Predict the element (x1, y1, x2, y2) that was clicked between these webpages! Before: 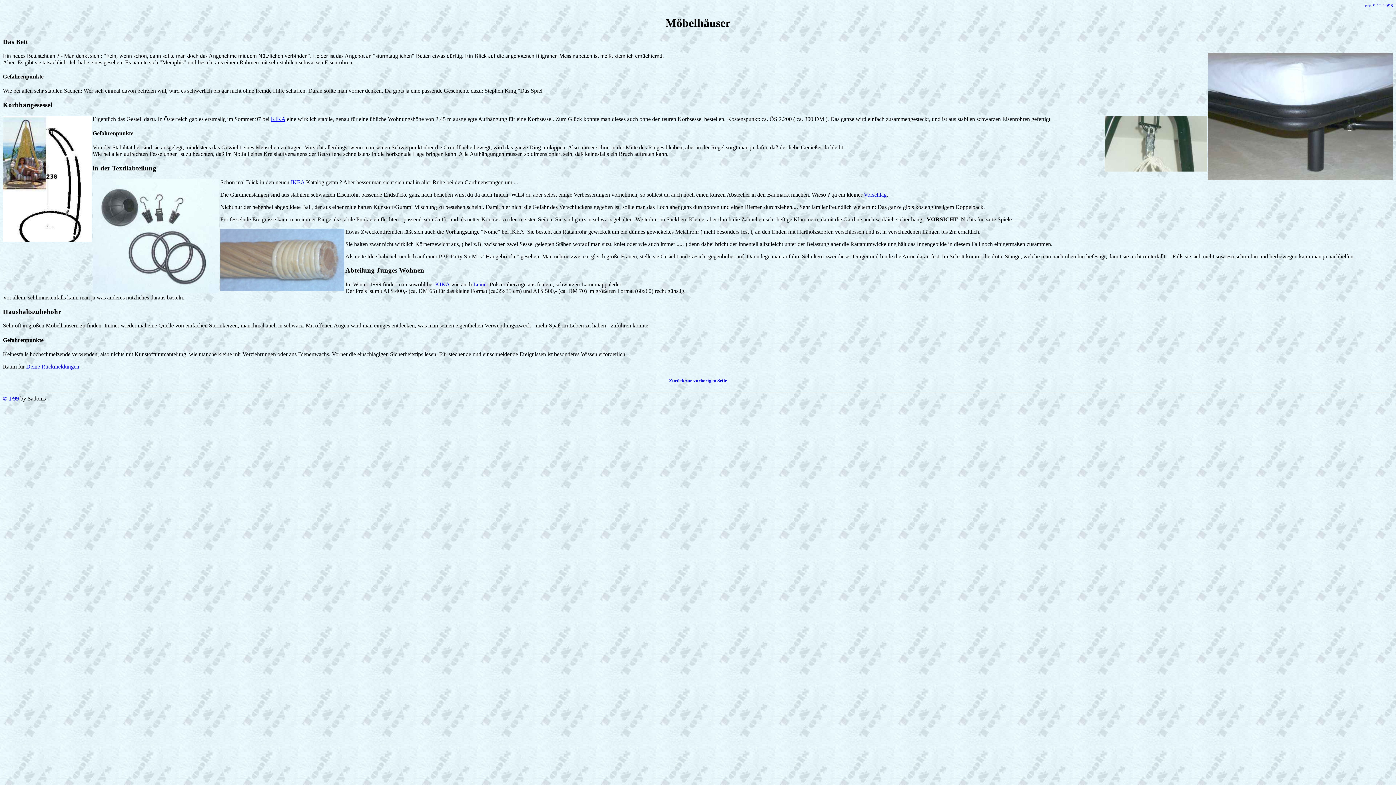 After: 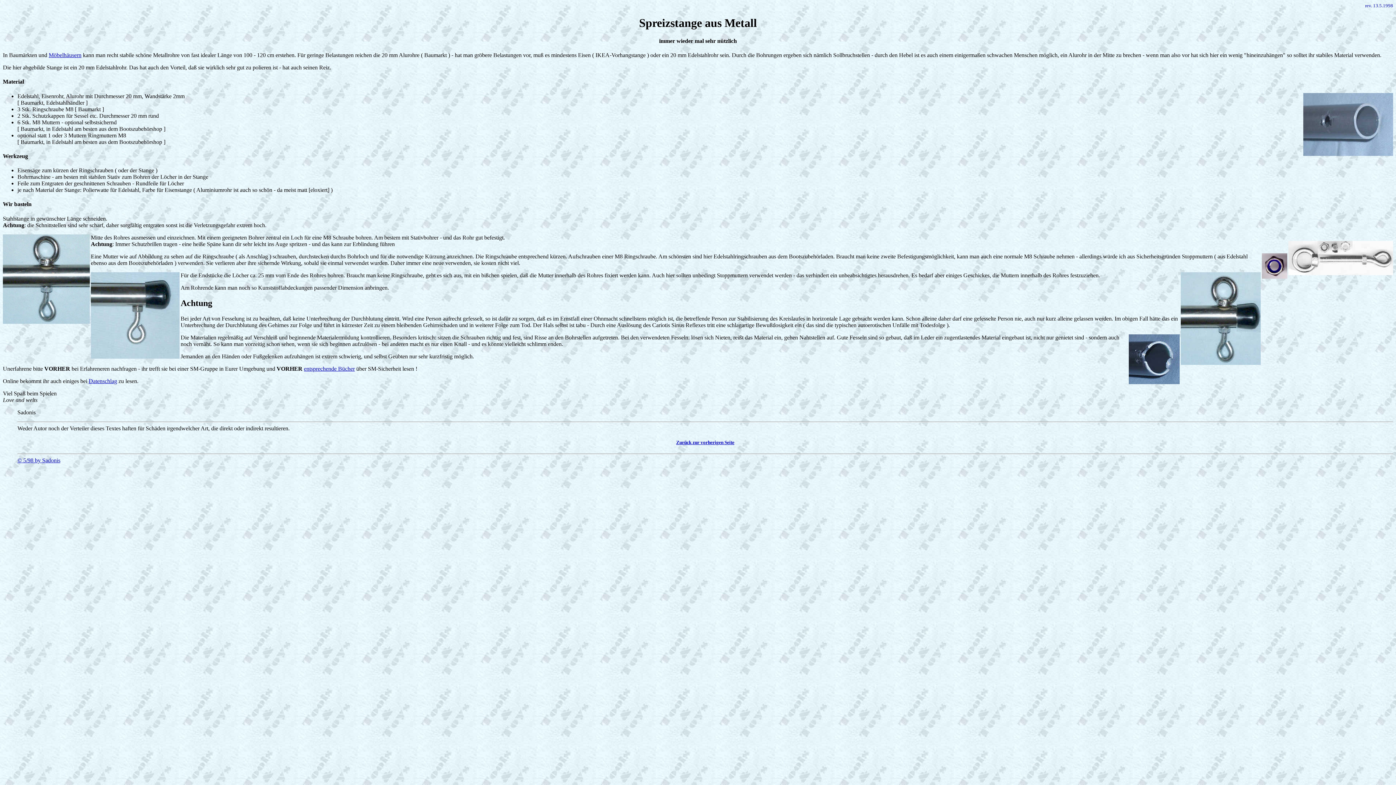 Action: bbox: (864, 191, 886, 197) label: Vorschlag